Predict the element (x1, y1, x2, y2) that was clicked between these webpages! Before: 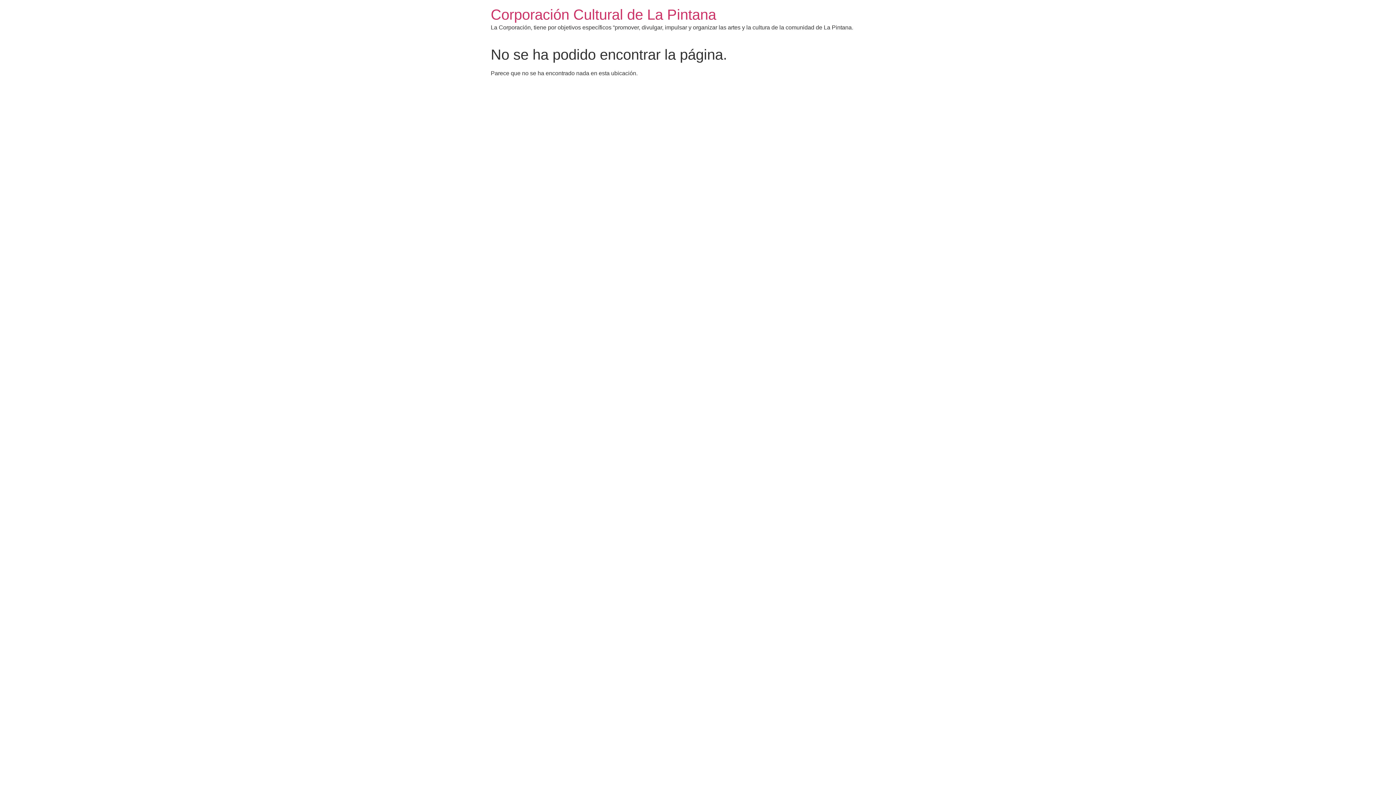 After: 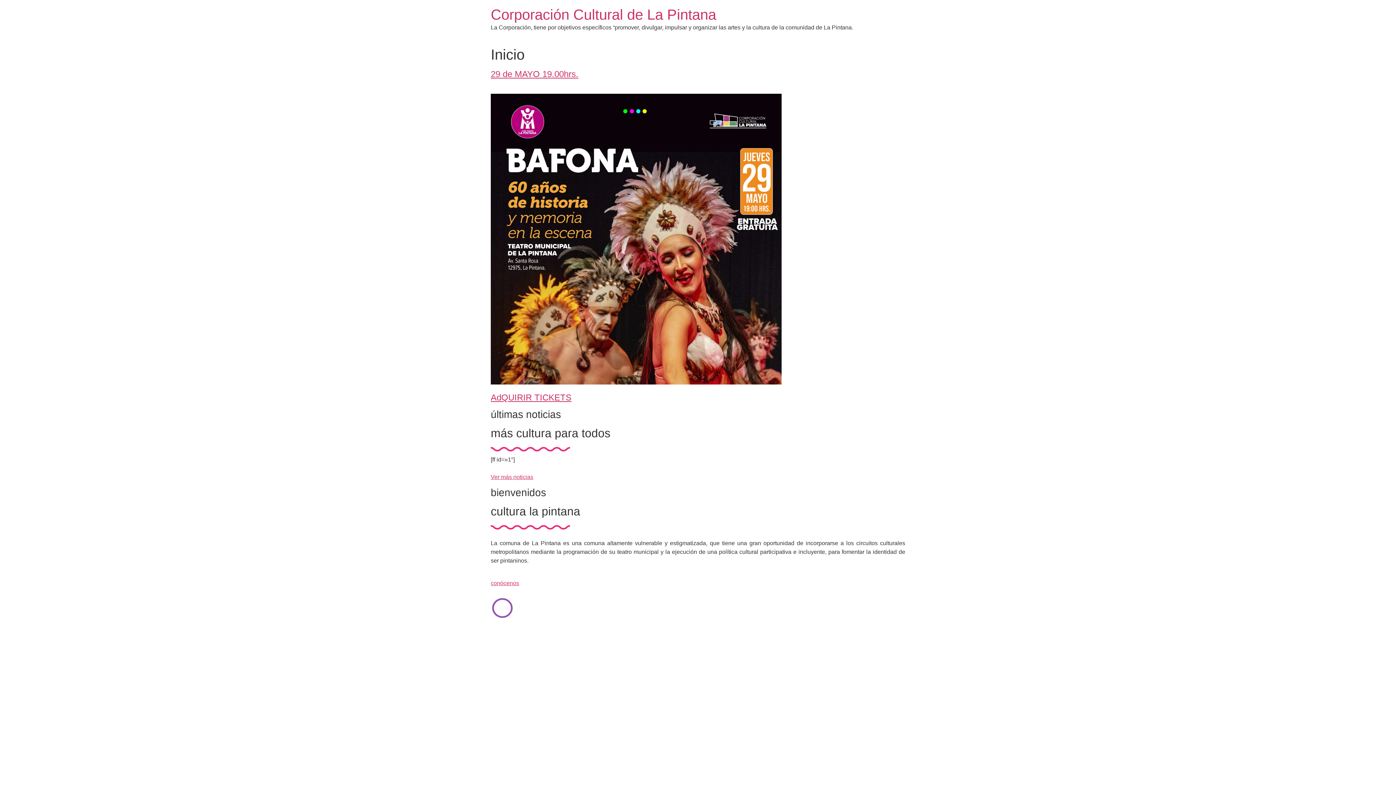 Action: label: Corporación Cultural de La Pintana bbox: (490, 6, 716, 22)